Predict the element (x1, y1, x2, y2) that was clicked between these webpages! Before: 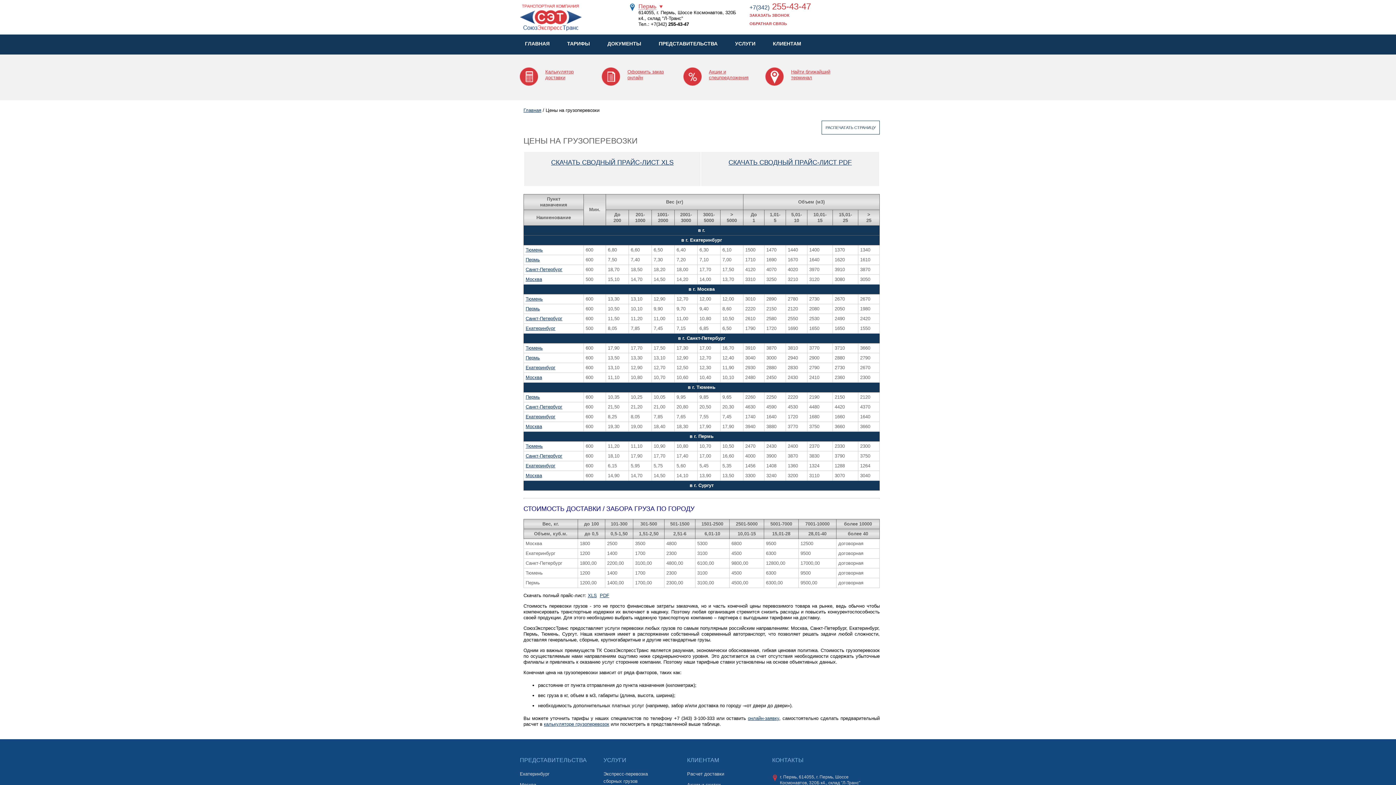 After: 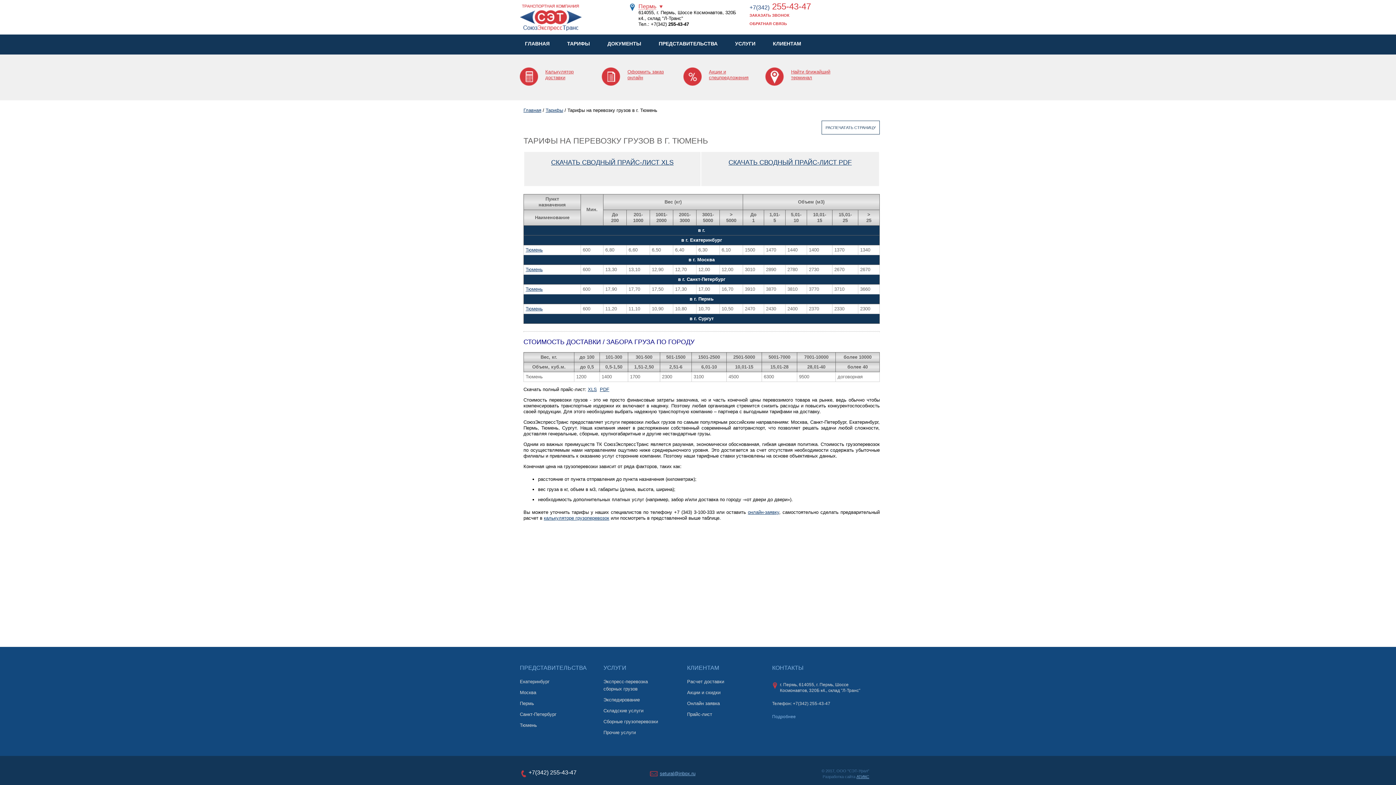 Action: label: Тюмень bbox: (525, 345, 542, 350)